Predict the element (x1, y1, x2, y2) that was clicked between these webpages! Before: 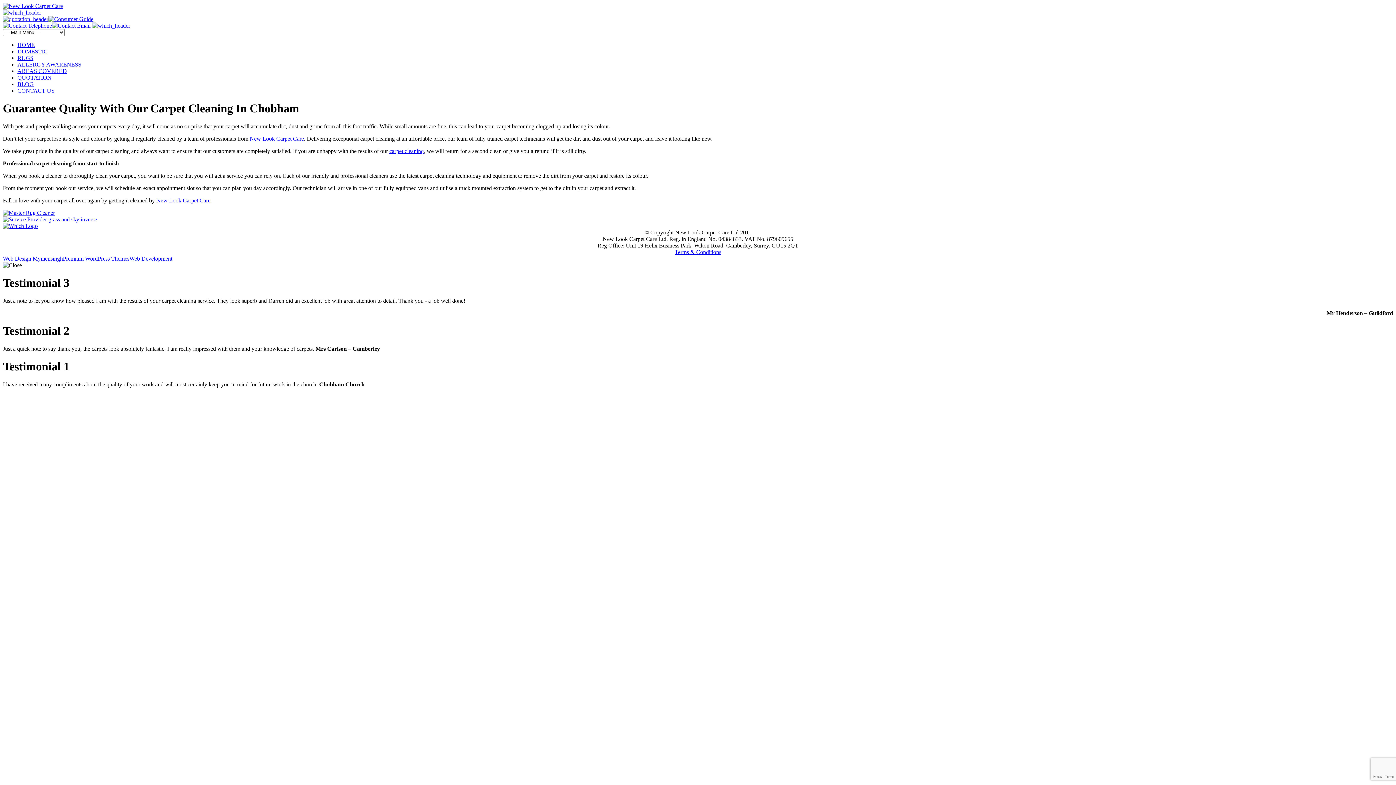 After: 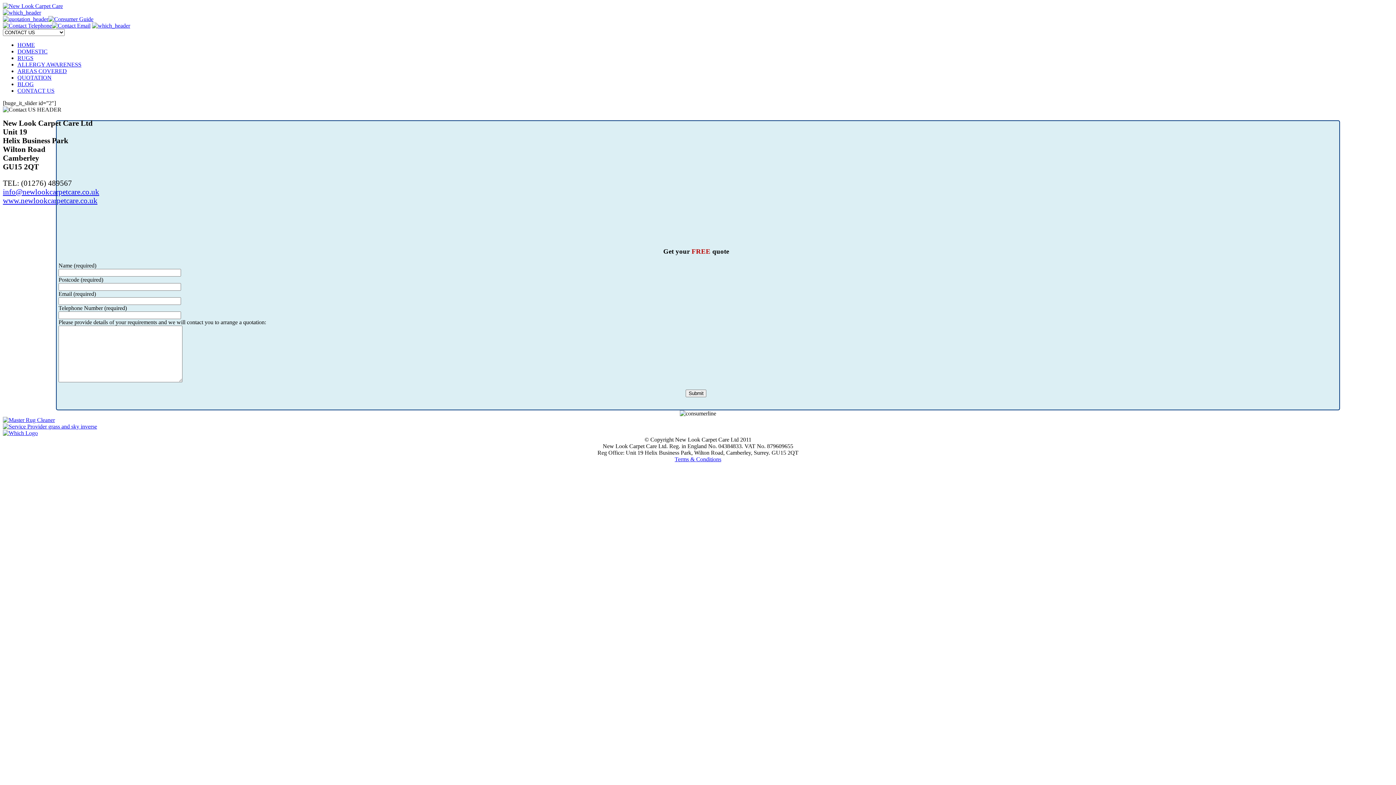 Action: bbox: (156, 197, 210, 203) label: New Look Carpet Care